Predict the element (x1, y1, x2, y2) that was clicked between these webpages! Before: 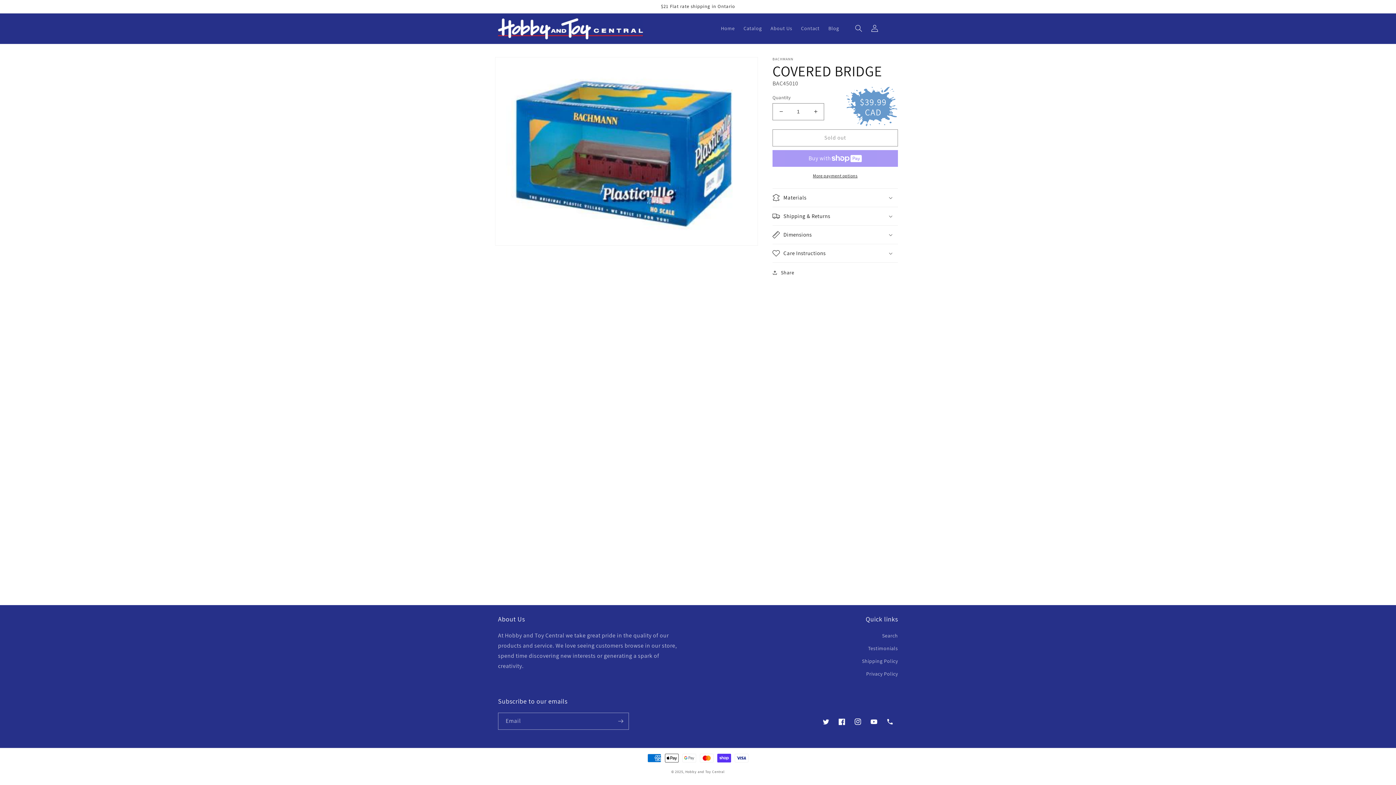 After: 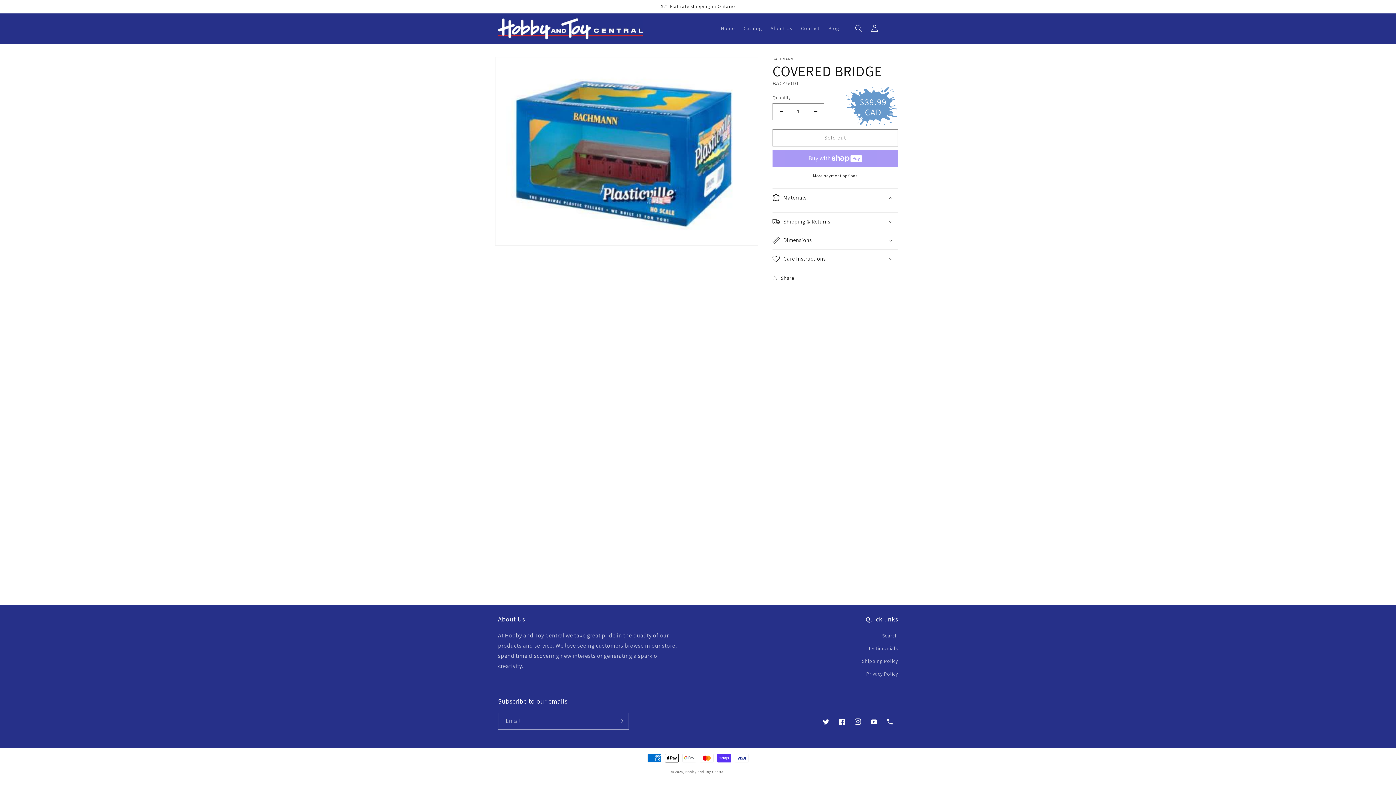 Action: label: Materials bbox: (772, 188, 898, 206)